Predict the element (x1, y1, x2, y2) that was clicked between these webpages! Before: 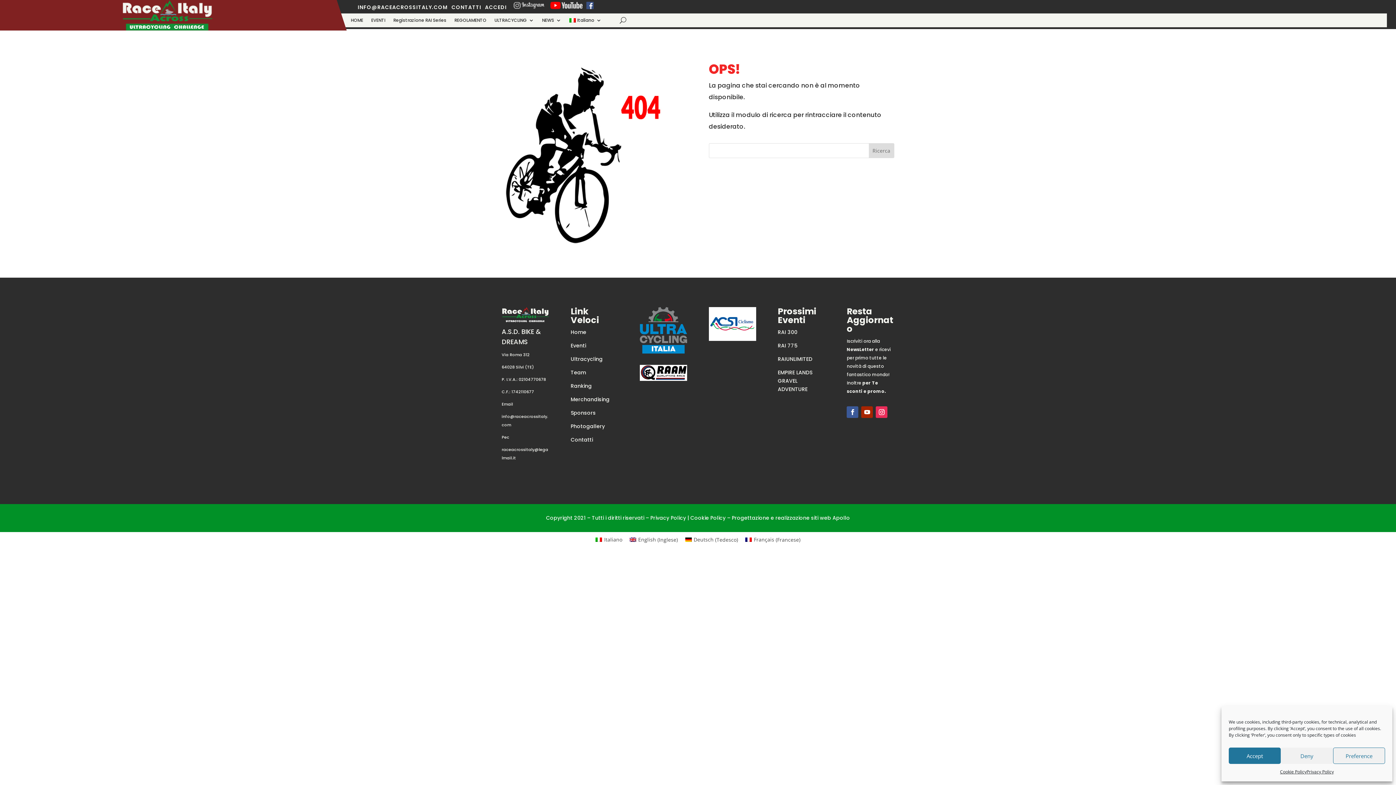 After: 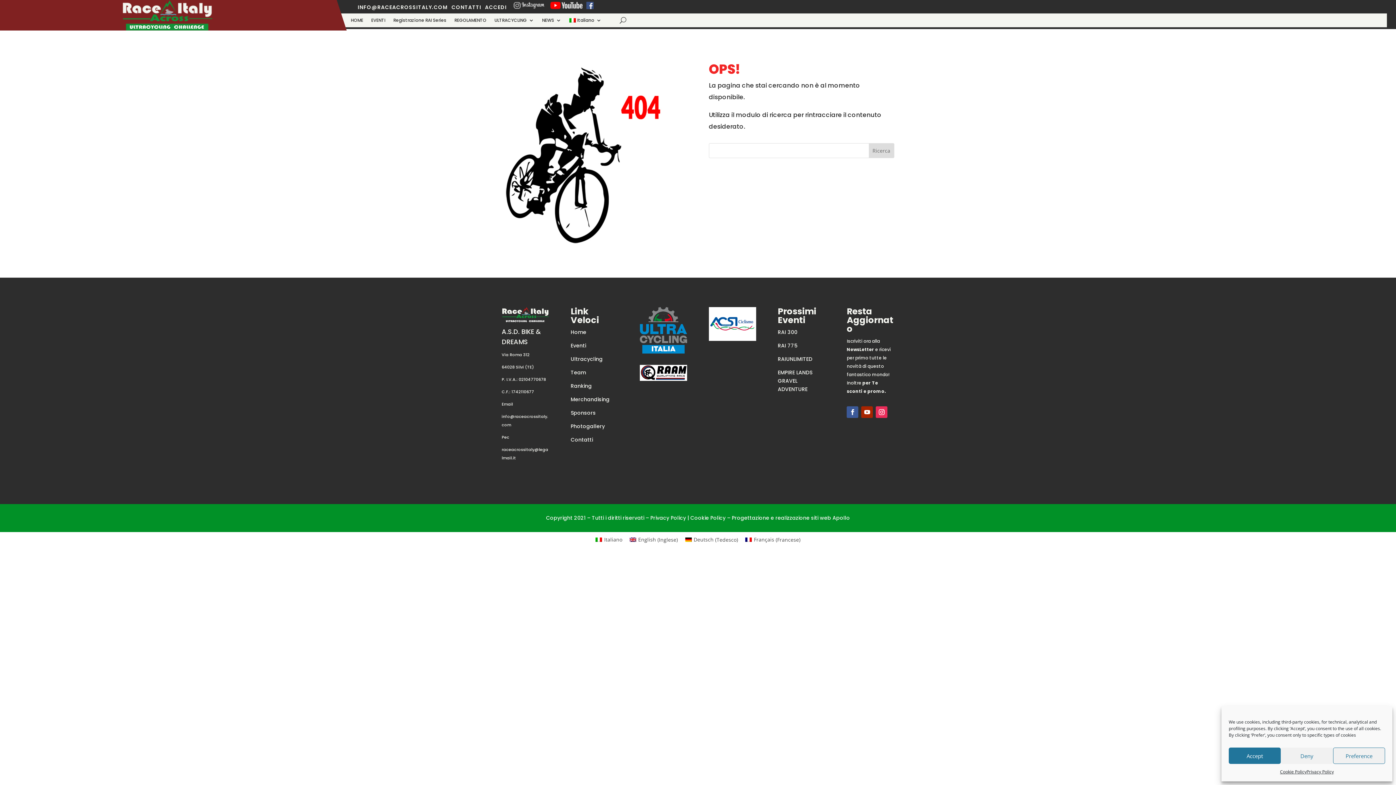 Action: label: Home bbox: (570, 328, 586, 336)